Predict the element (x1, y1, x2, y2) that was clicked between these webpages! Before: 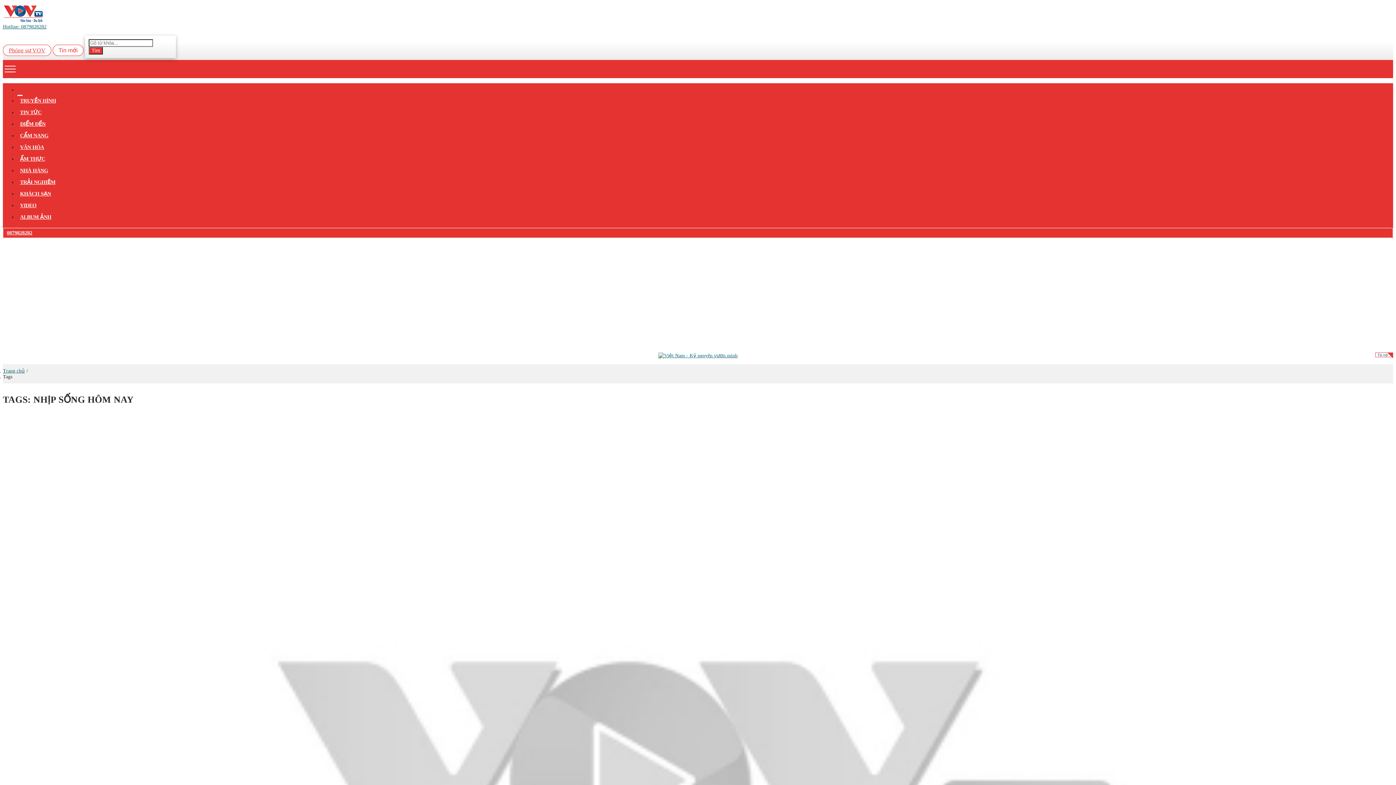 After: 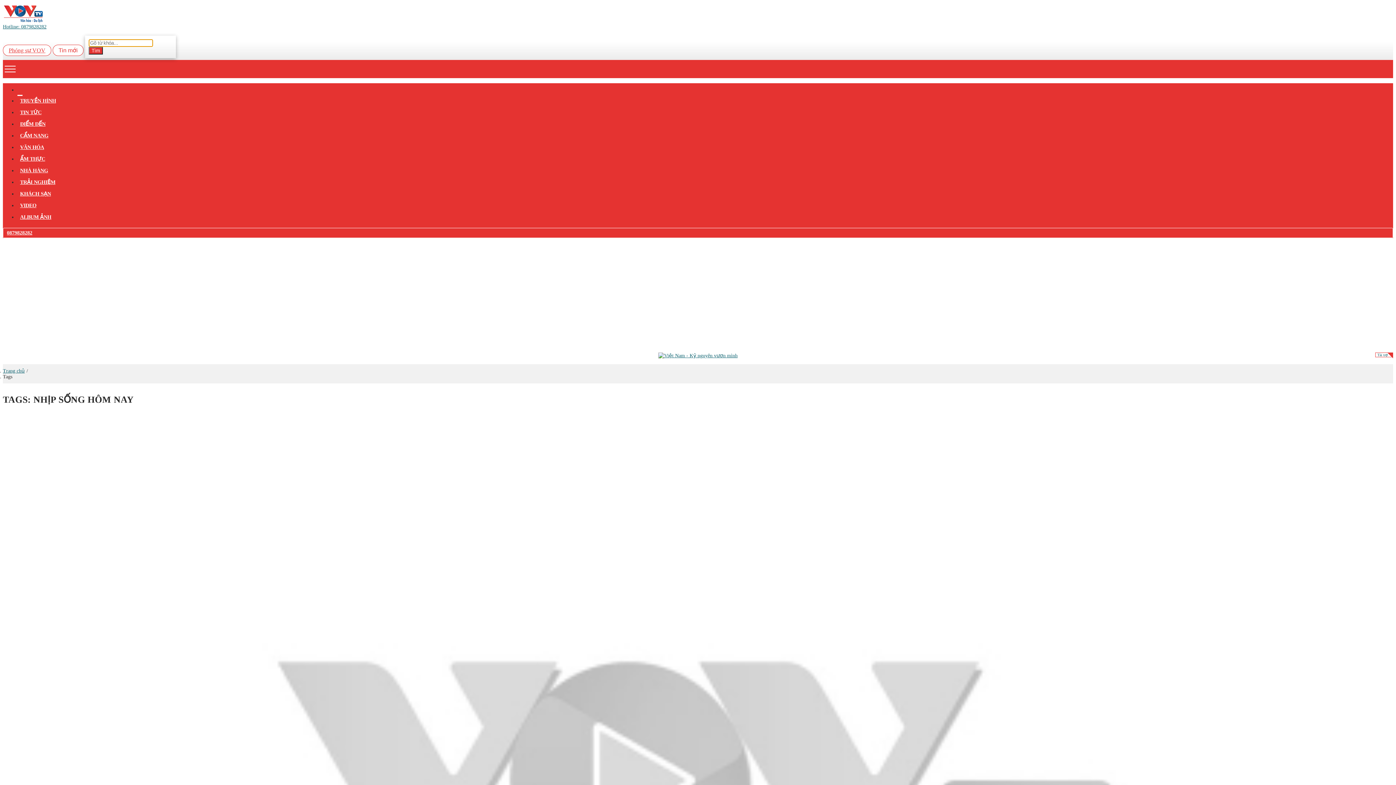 Action: bbox: (88, 46, 102, 54) label: Tìm